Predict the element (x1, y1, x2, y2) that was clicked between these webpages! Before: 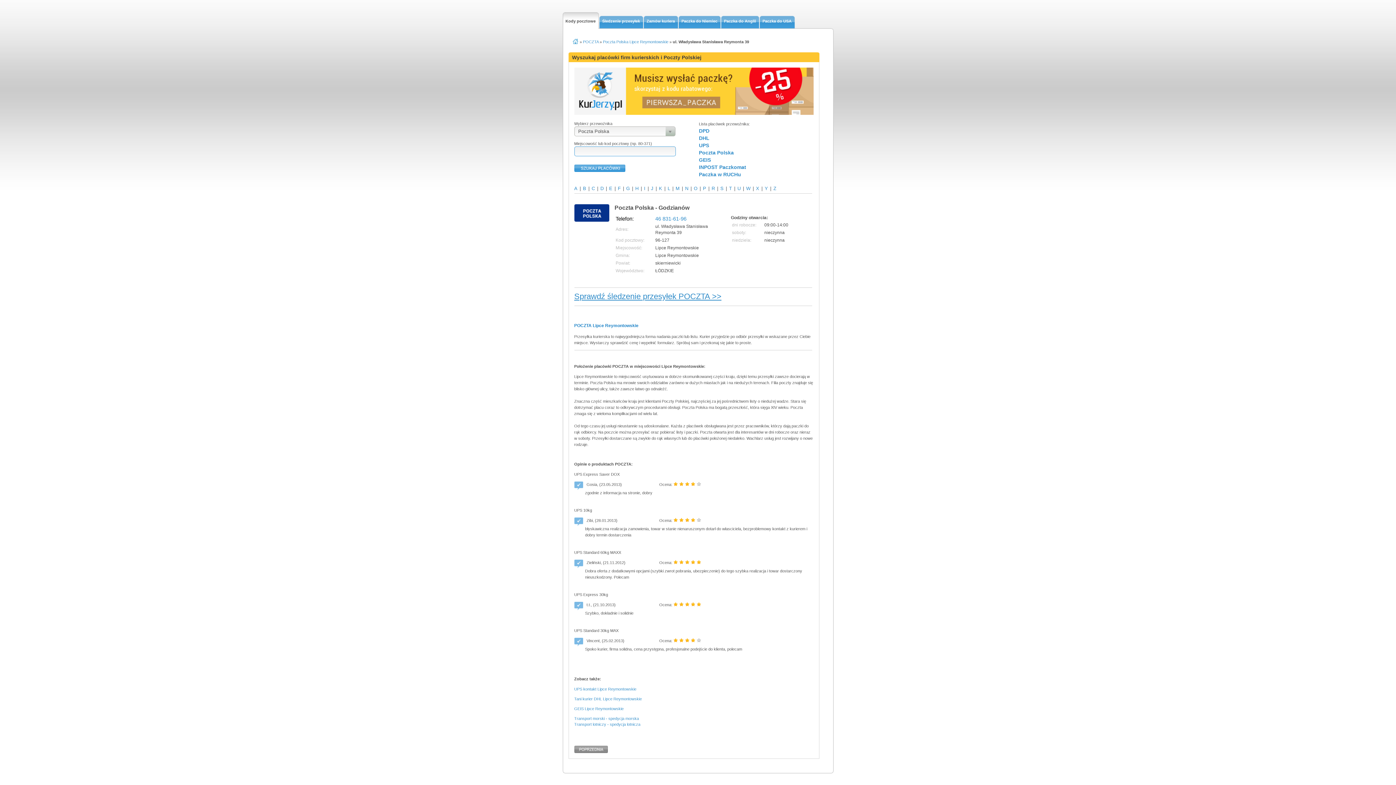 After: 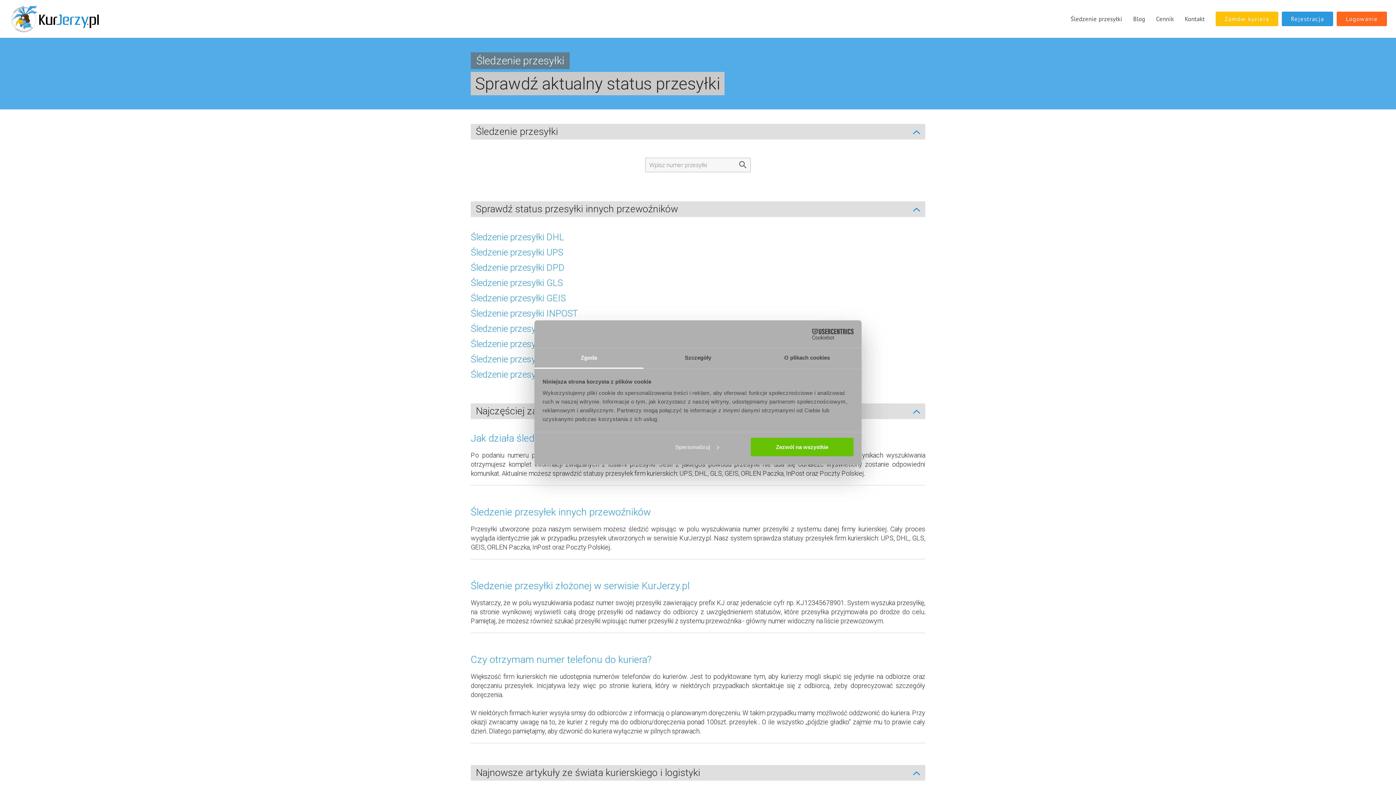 Action: bbox: (601, 18, 641, 23) label:  Śledzenie przesyłek 